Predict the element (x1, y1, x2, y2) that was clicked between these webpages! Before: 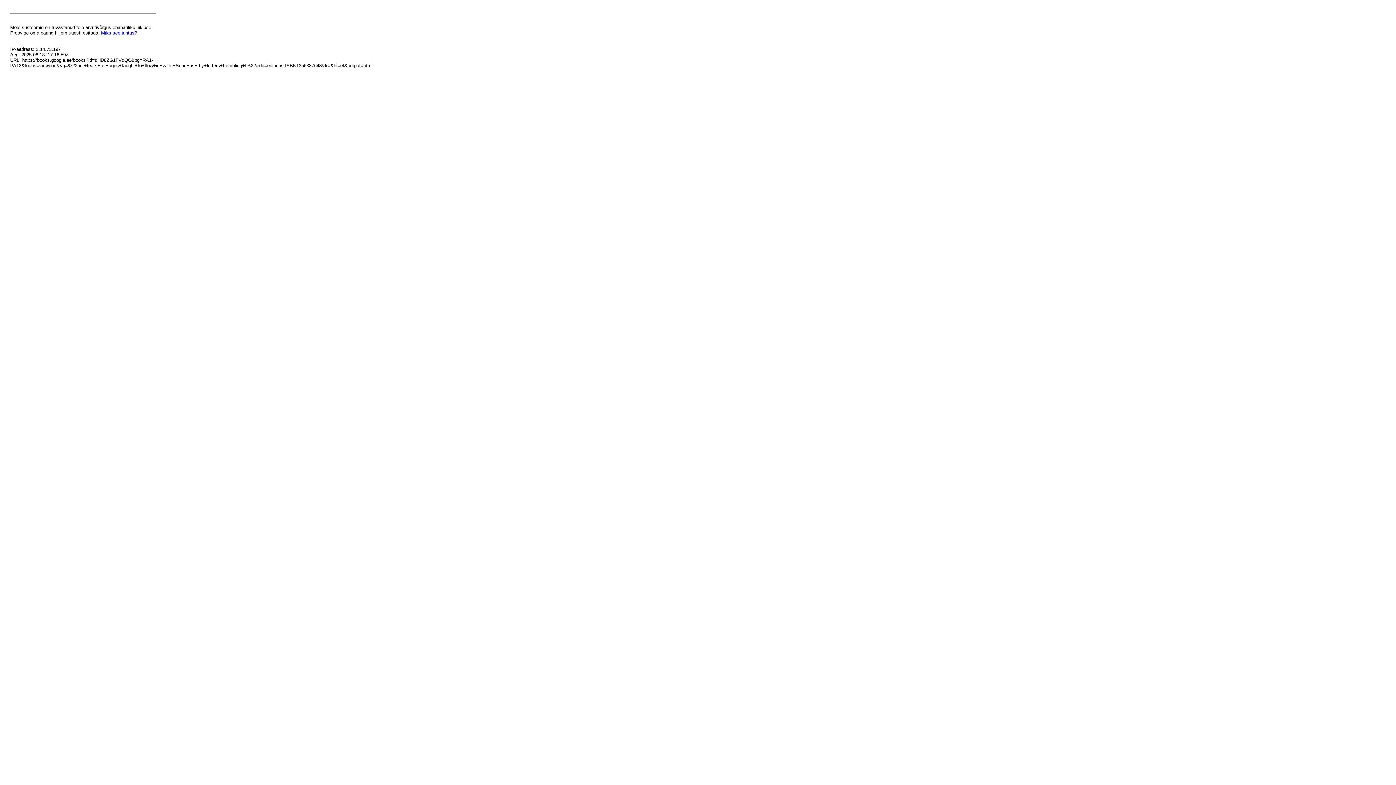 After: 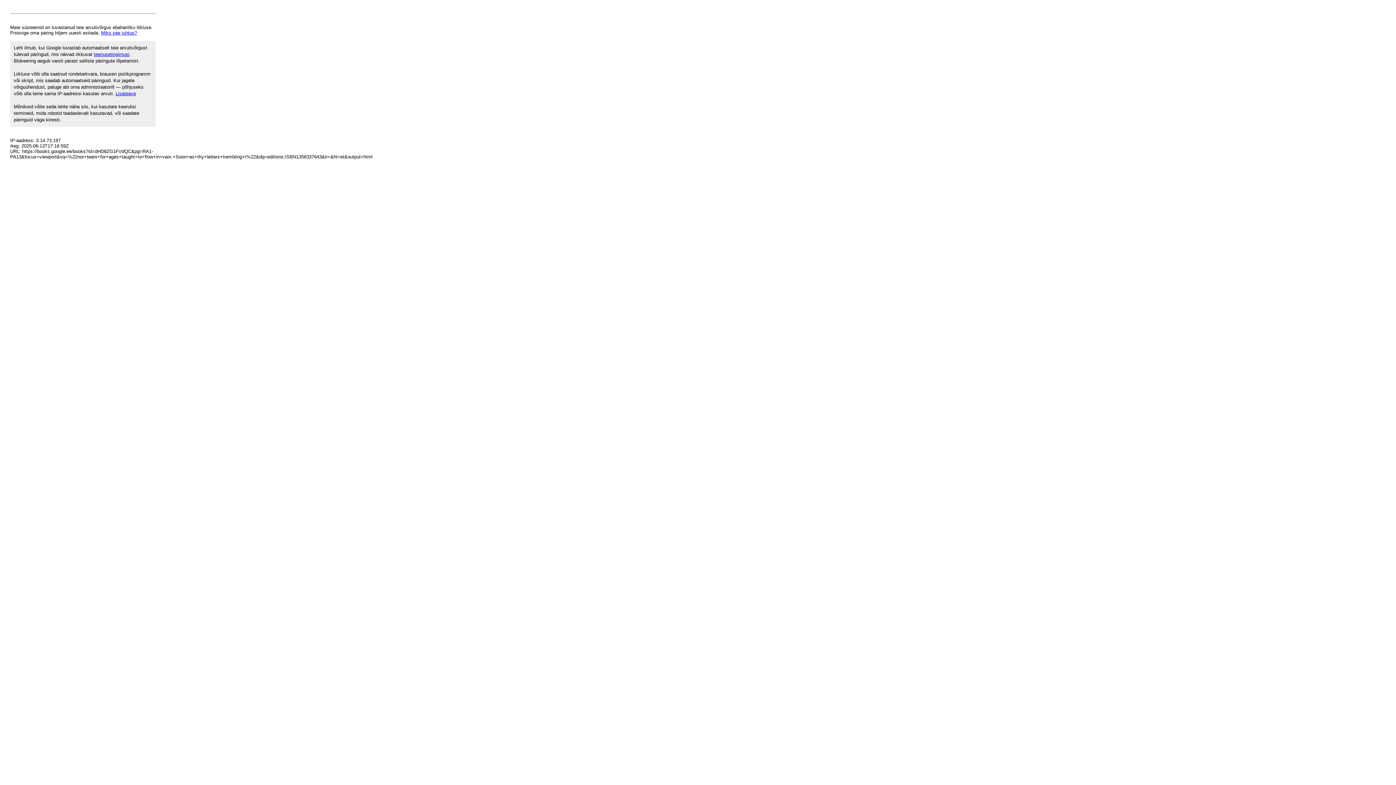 Action: label: Miks see juhtus? bbox: (101, 30, 137, 35)